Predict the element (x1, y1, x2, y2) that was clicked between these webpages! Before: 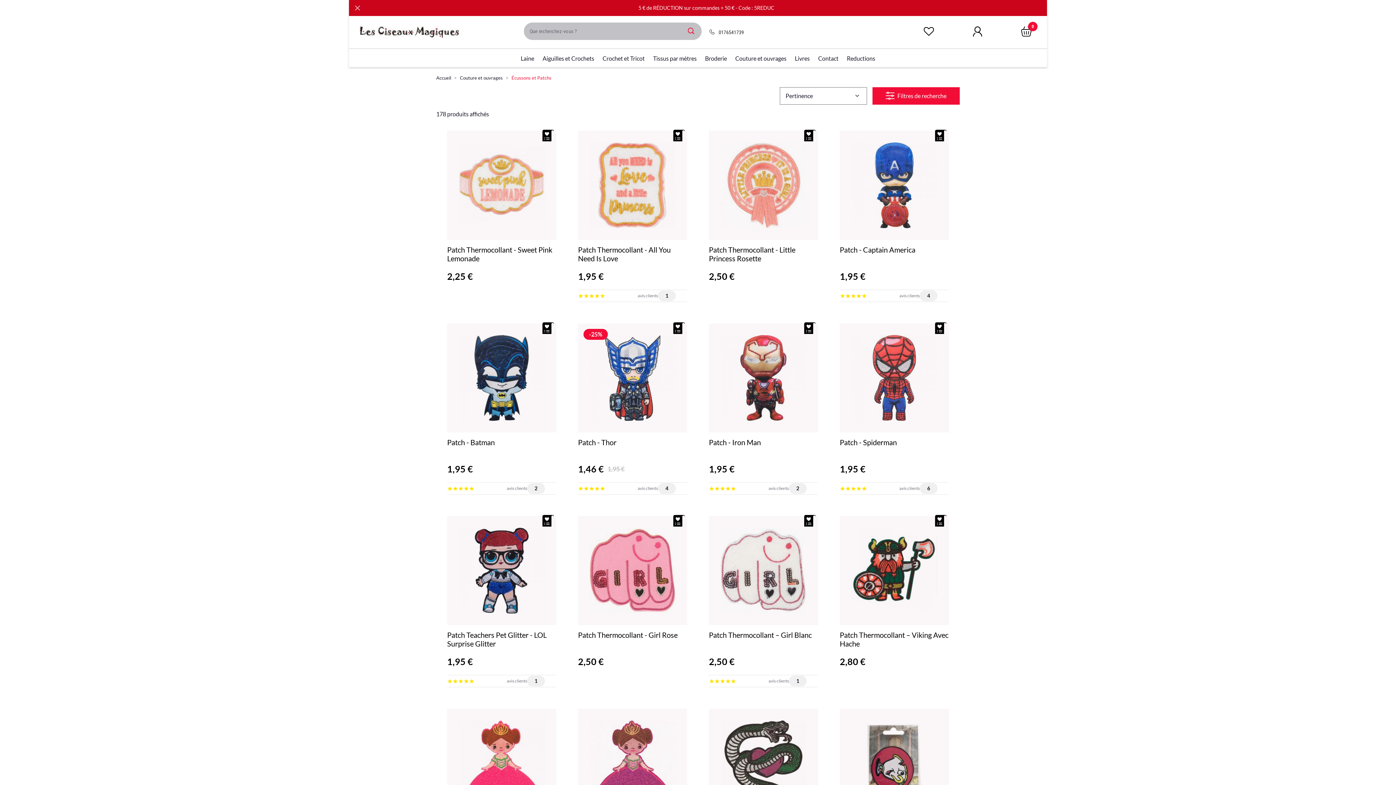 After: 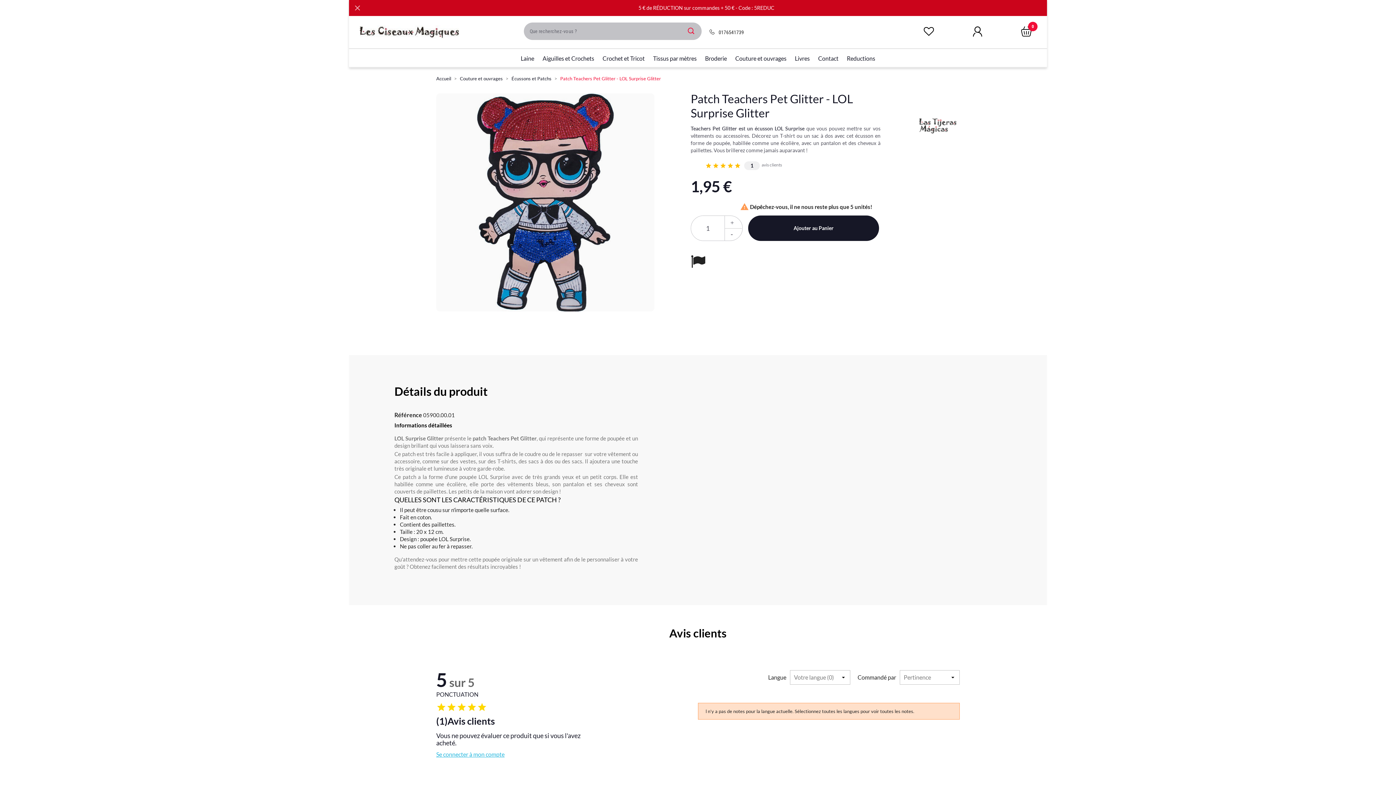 Action: bbox: (447, 516, 556, 625)